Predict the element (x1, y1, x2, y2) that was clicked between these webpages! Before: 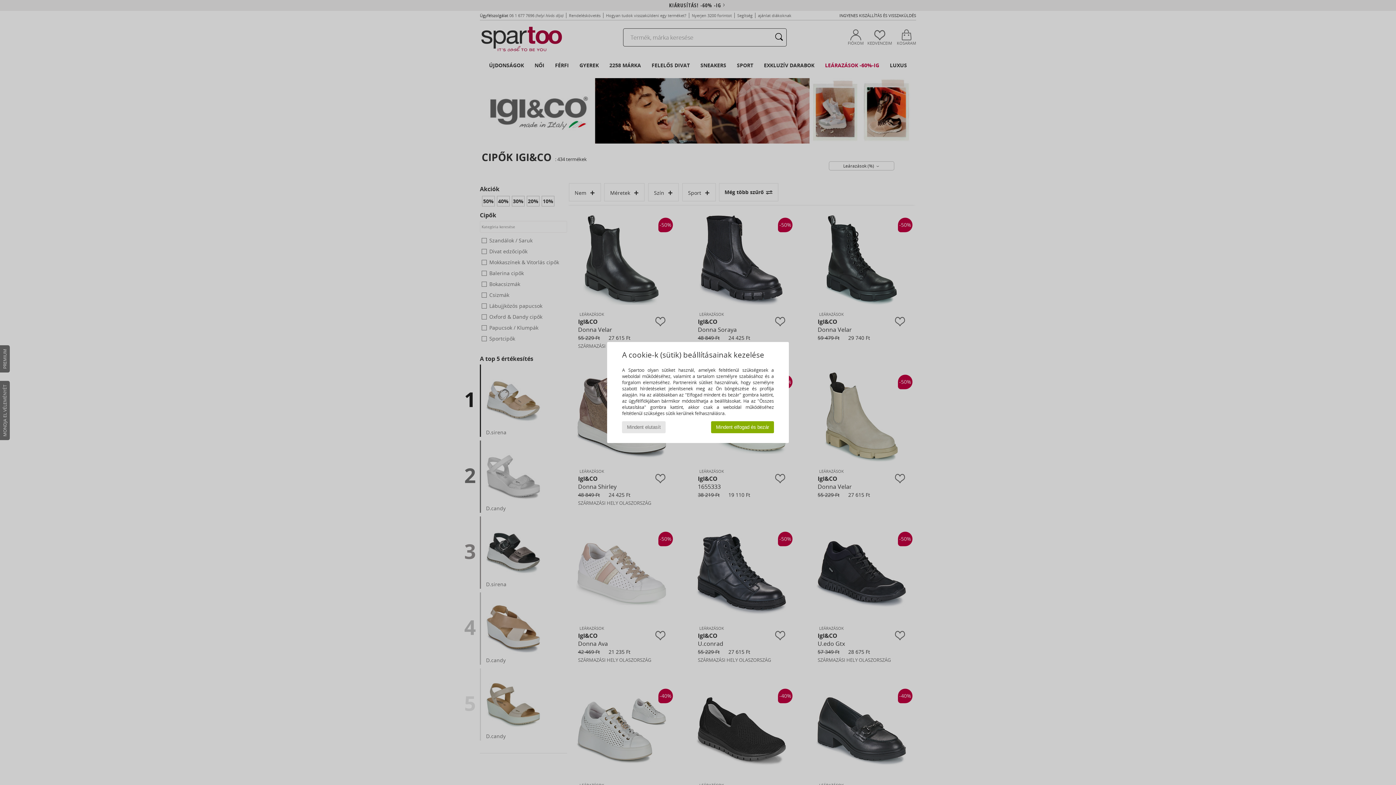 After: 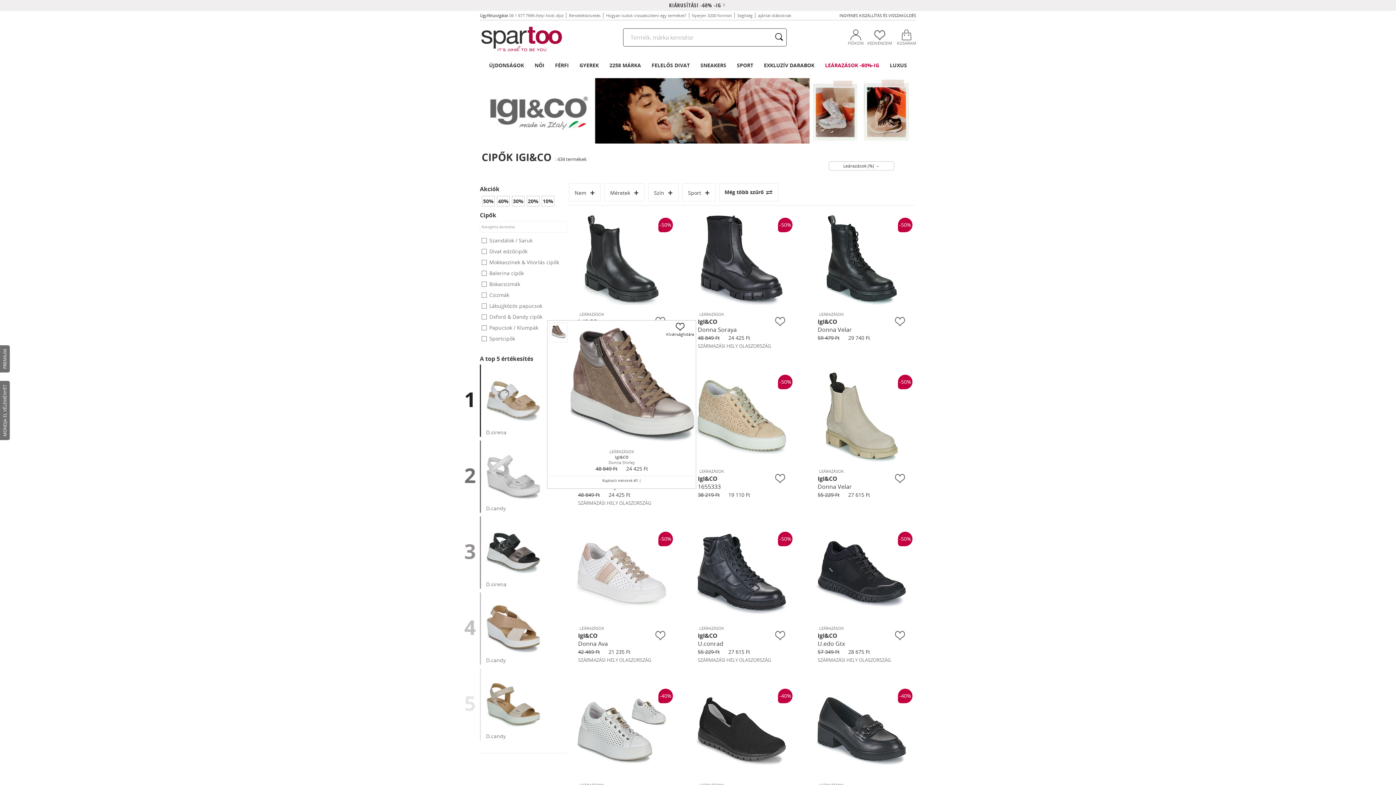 Action: bbox: (622, 421, 665, 433) label: Mindent elutasít